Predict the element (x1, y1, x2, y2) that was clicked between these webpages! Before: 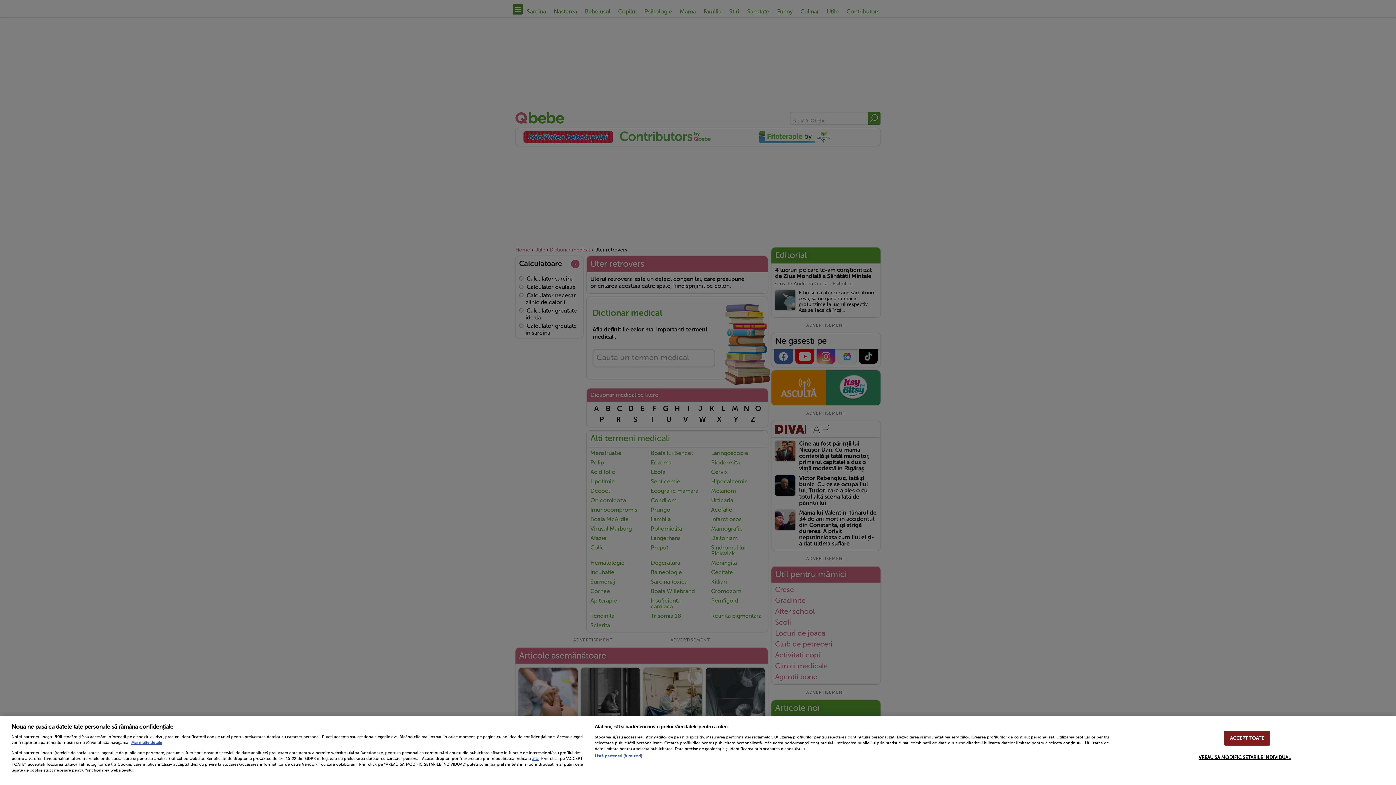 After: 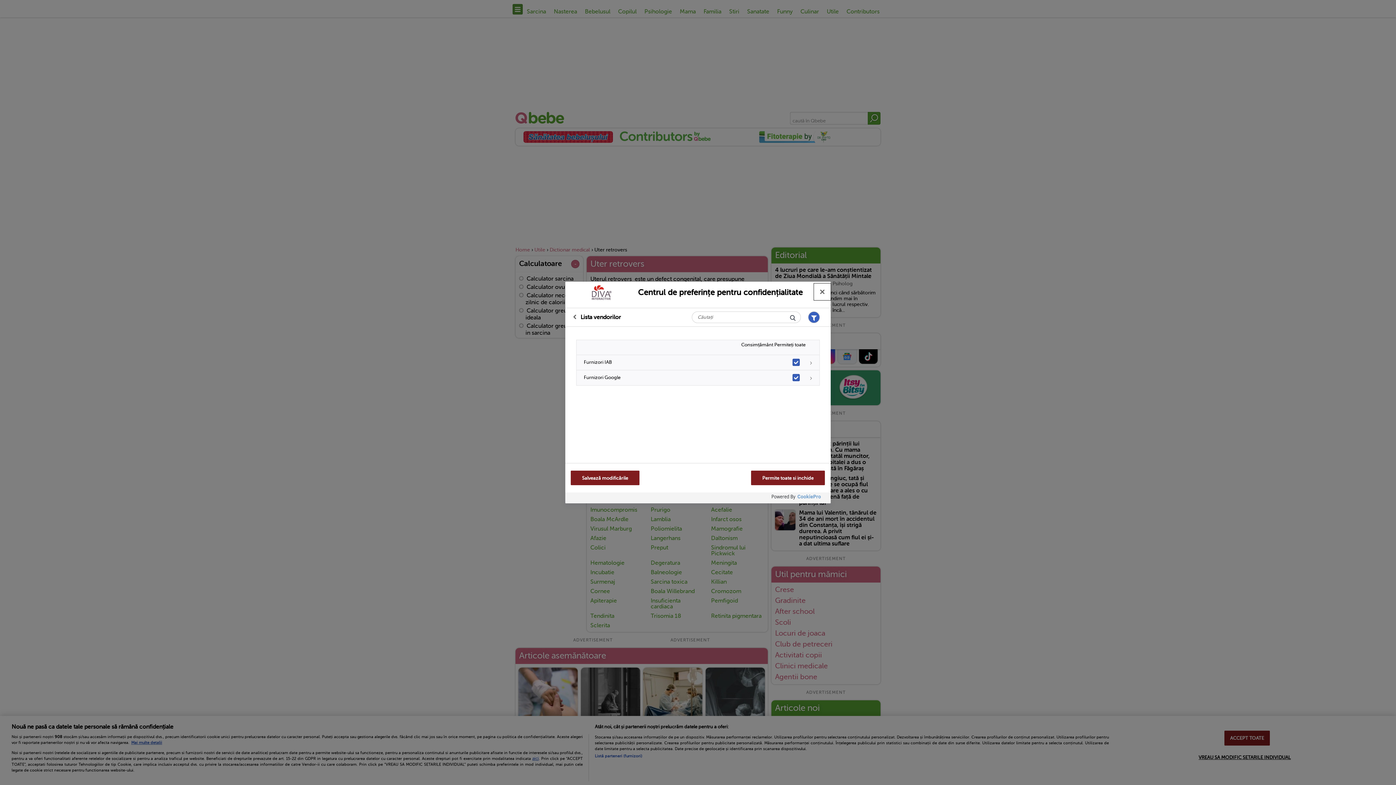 Action: label: Listă parteneri (furnizori) bbox: (594, 754, 642, 759)